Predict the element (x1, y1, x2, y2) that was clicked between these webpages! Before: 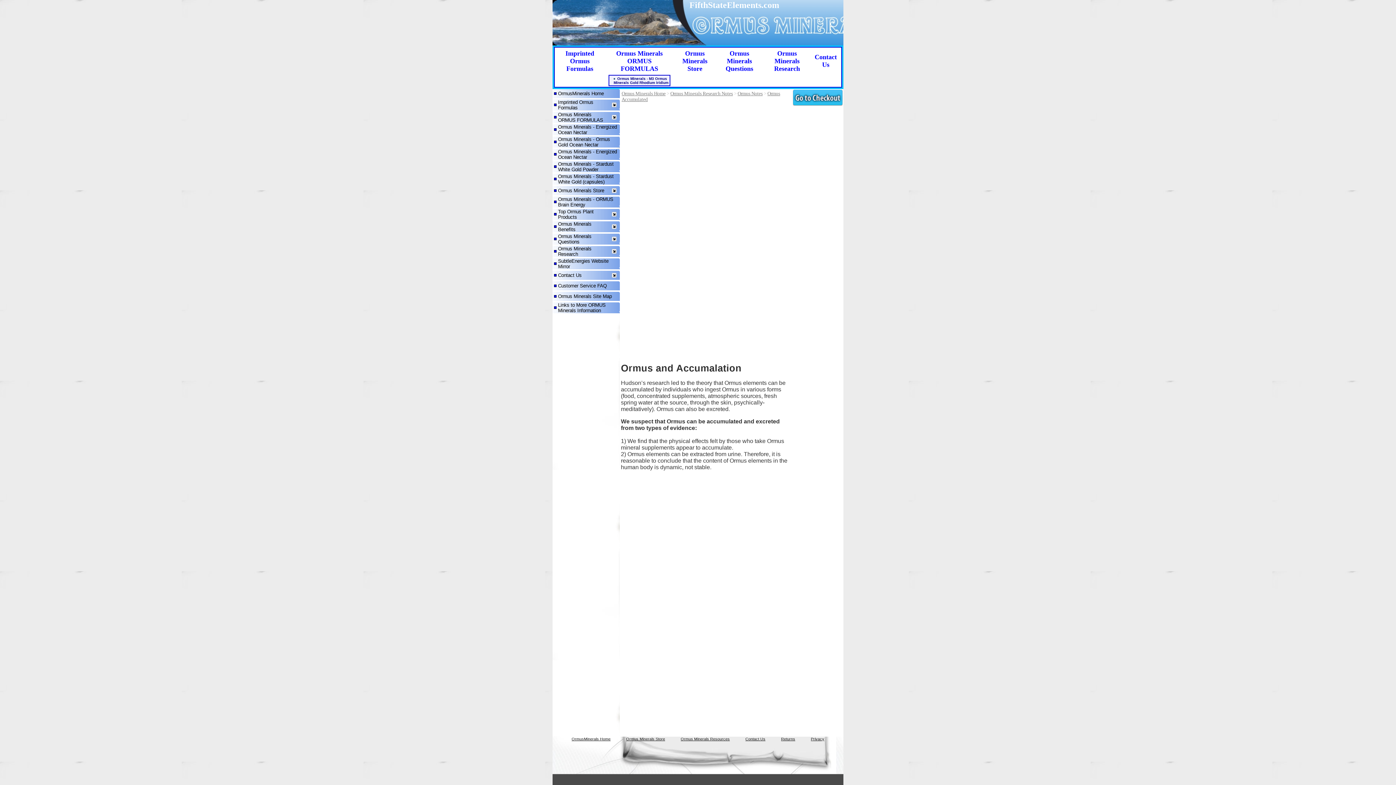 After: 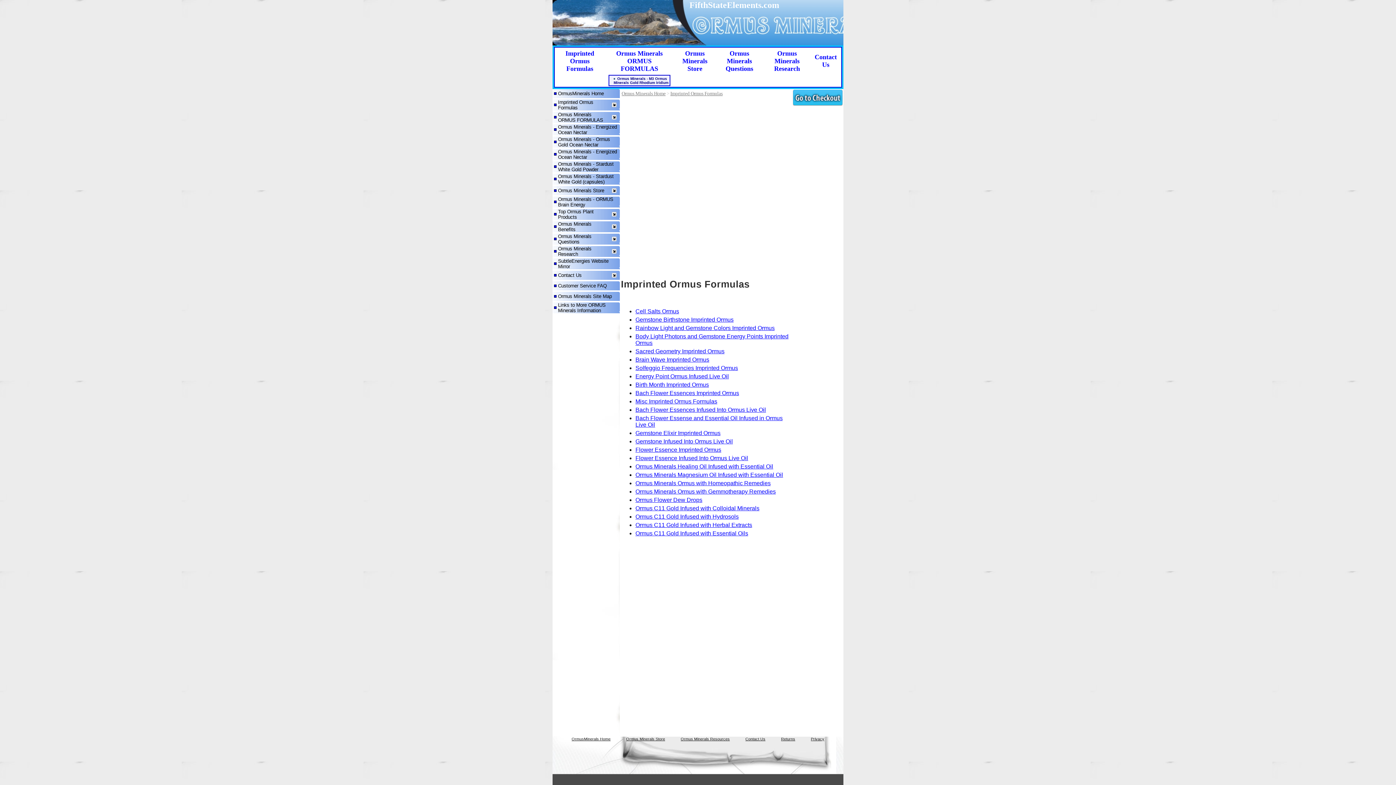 Action: label: Imprinted Ormus Formulas bbox: (565, 49, 594, 72)